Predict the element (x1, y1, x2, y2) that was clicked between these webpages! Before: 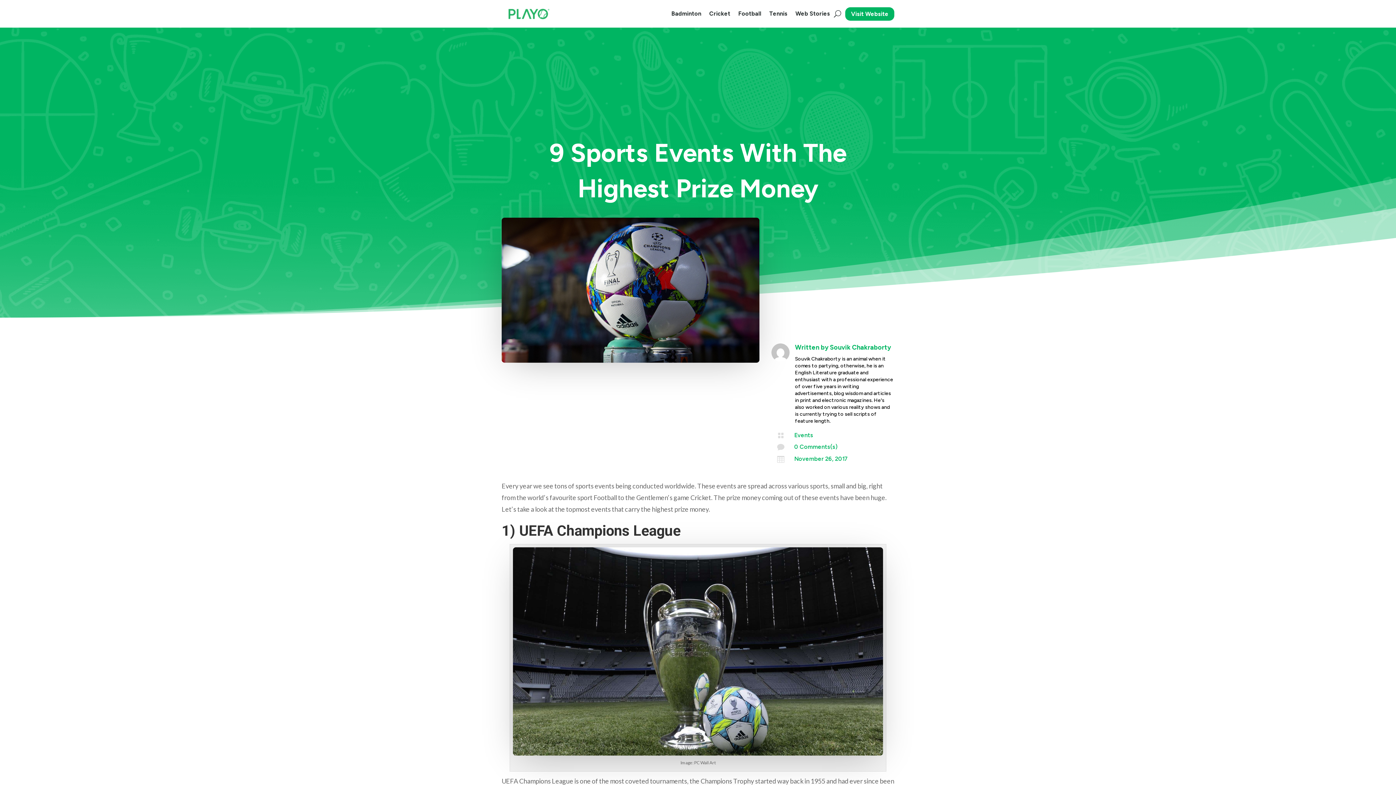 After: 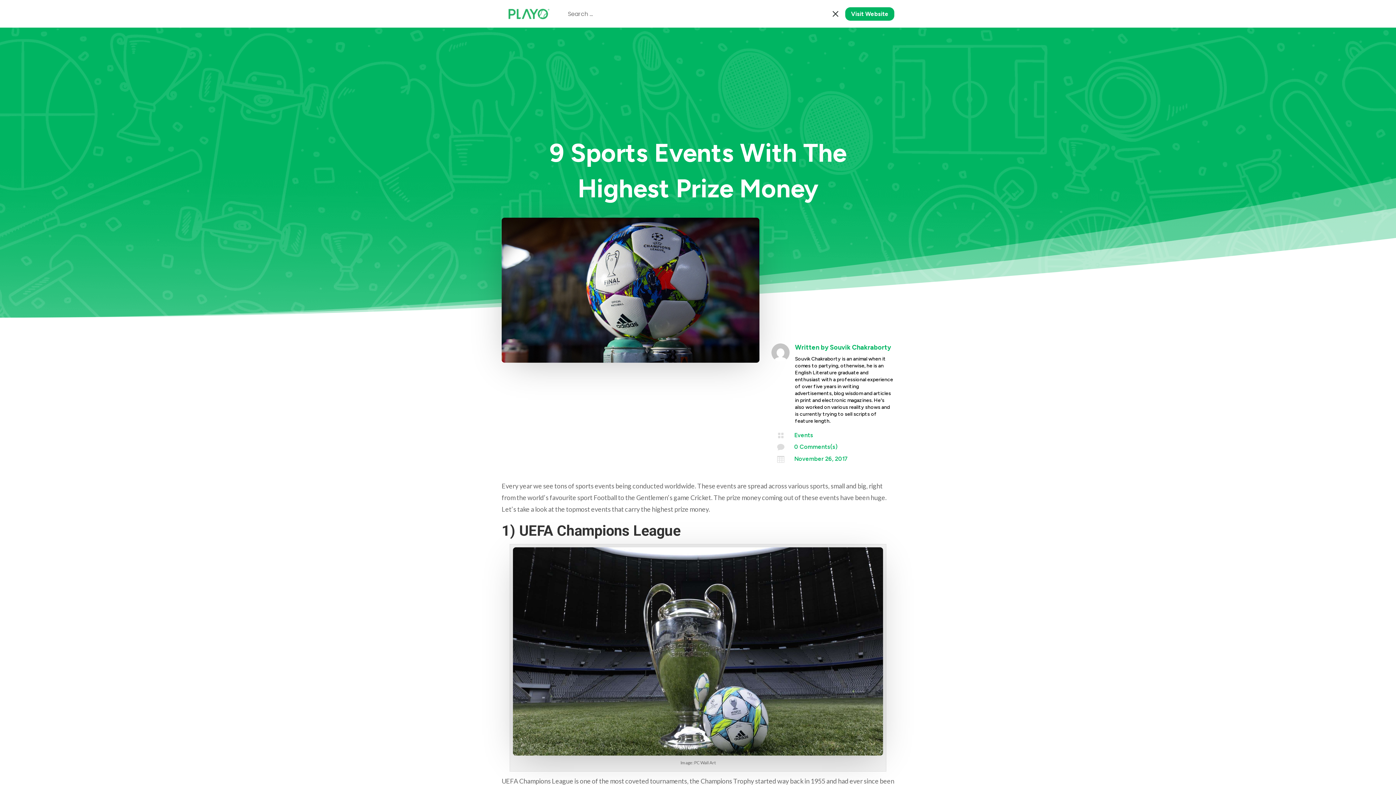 Action: bbox: (834, 0, 841, 27)